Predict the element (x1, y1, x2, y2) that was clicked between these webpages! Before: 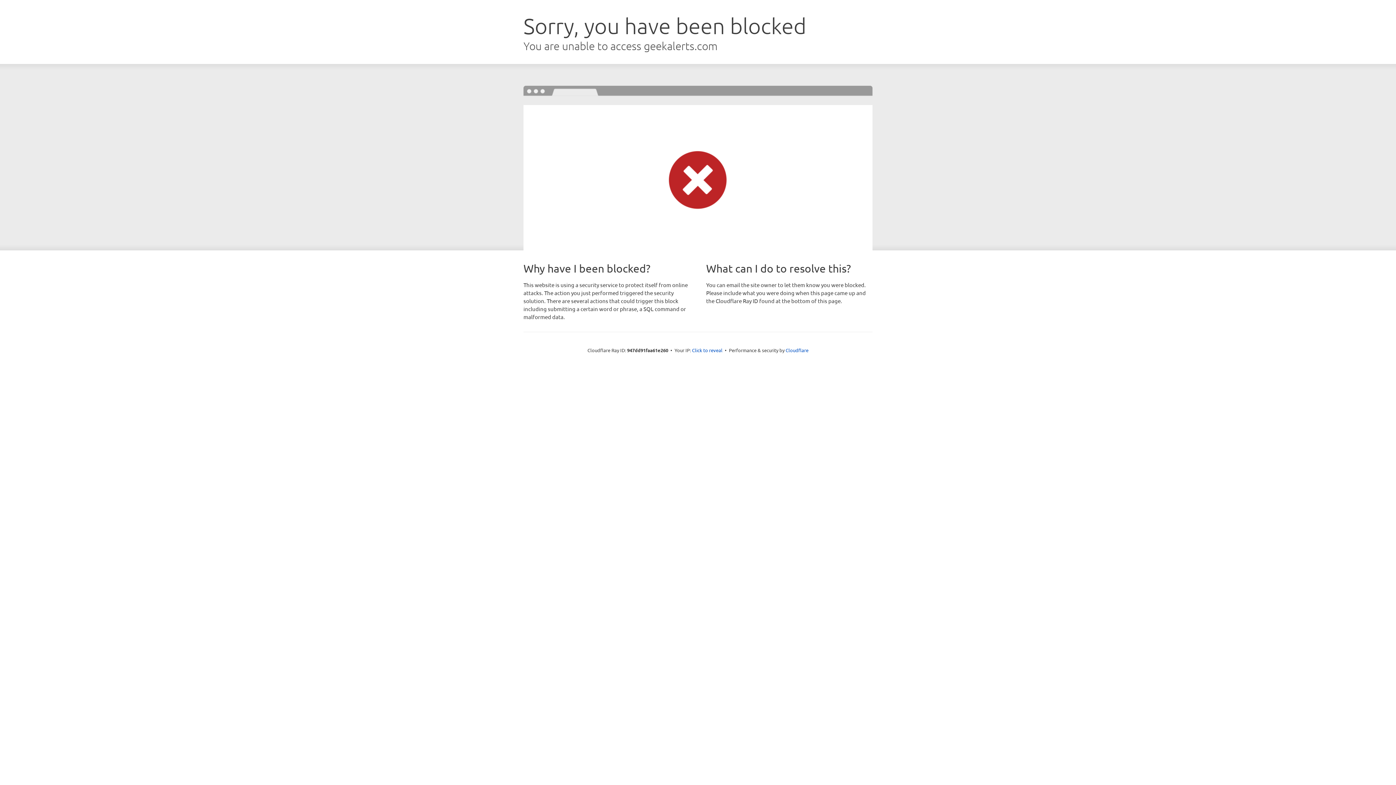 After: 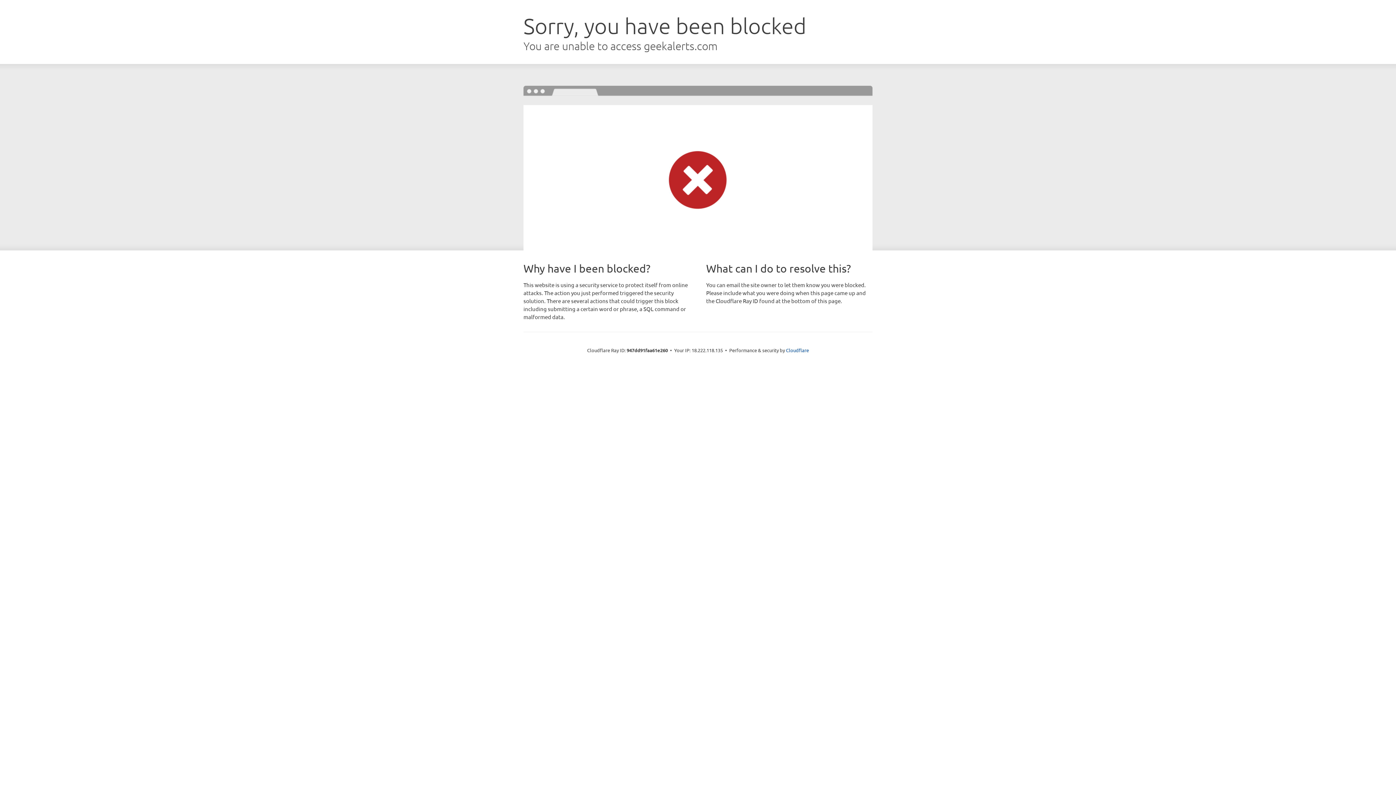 Action: bbox: (692, 346, 722, 353) label: Click to reveal